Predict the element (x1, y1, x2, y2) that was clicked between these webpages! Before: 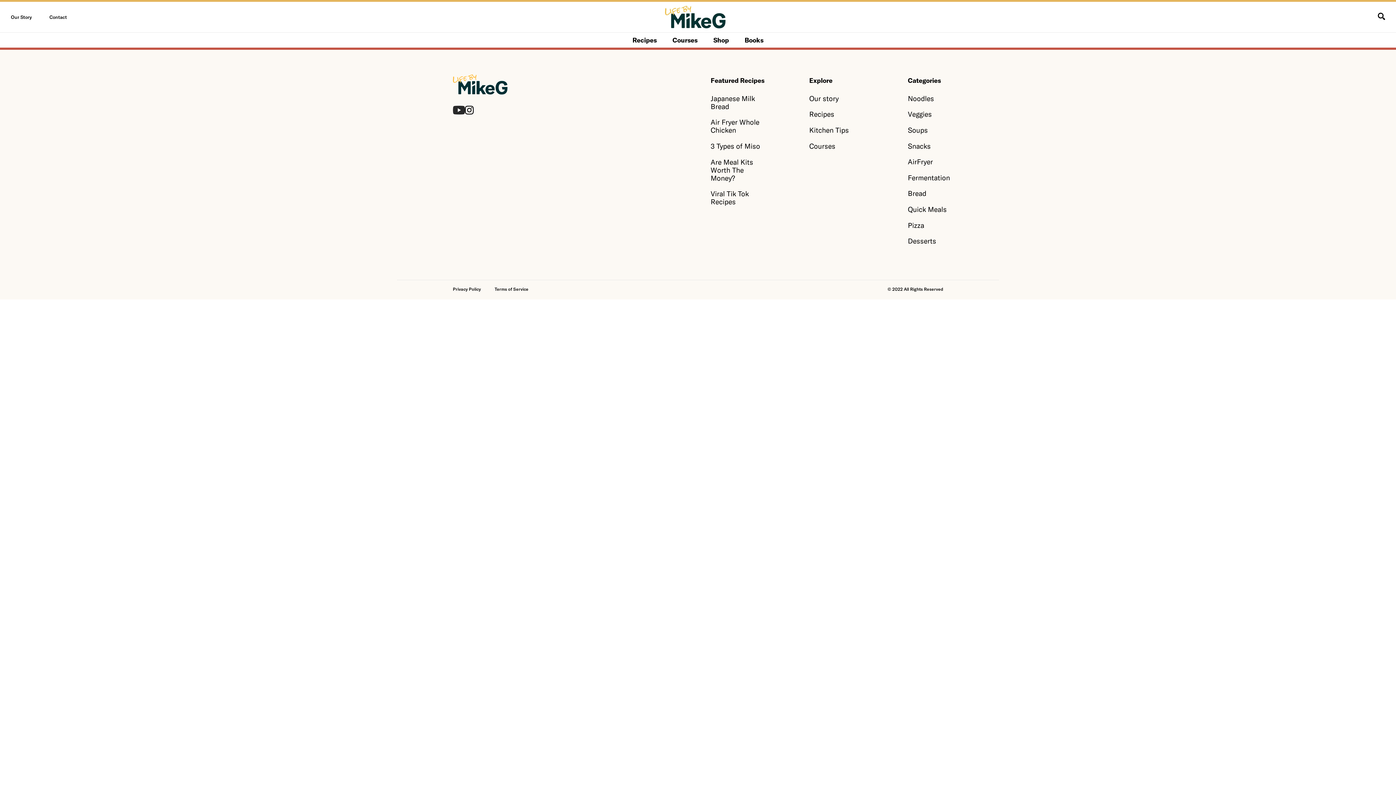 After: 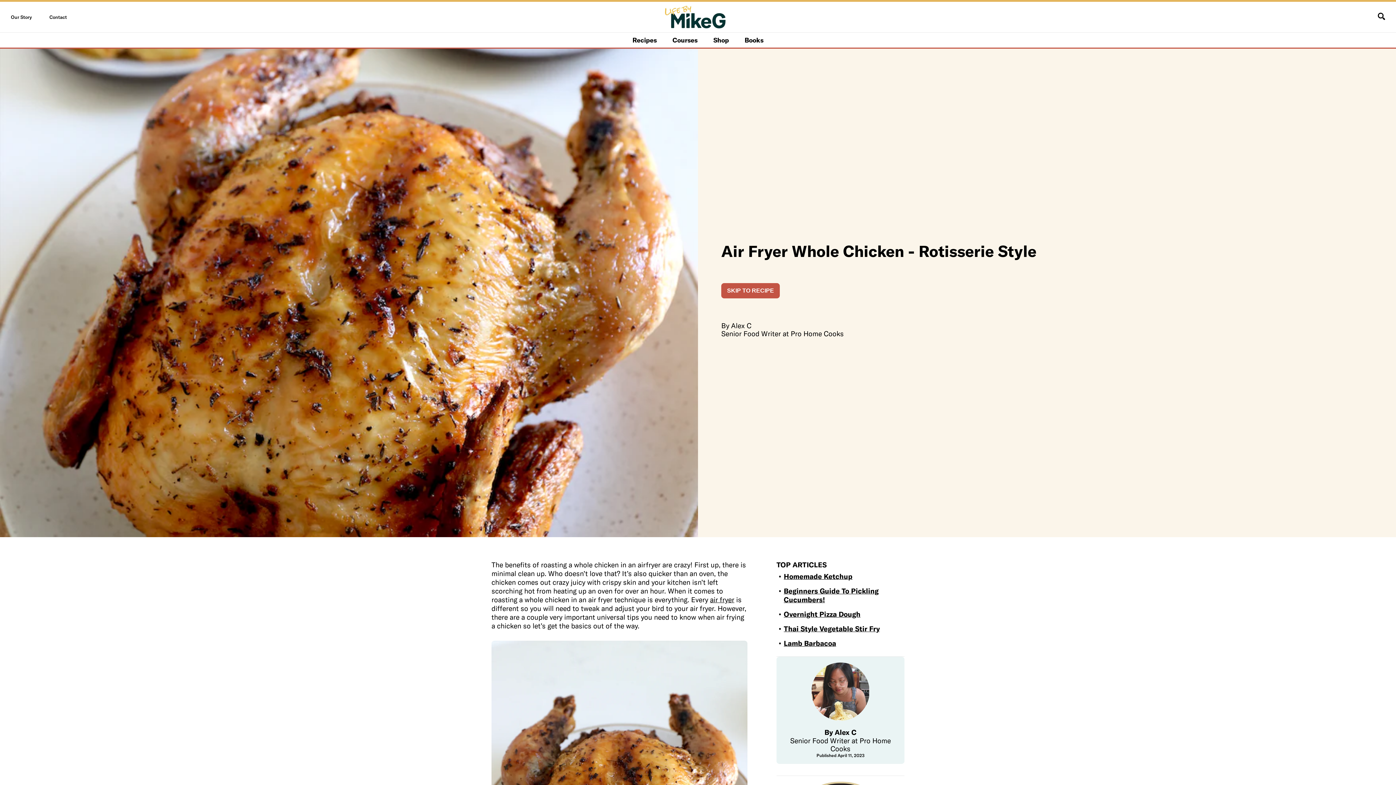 Action: bbox: (710, 118, 767, 134) label: Air Fryer Whole Chicken